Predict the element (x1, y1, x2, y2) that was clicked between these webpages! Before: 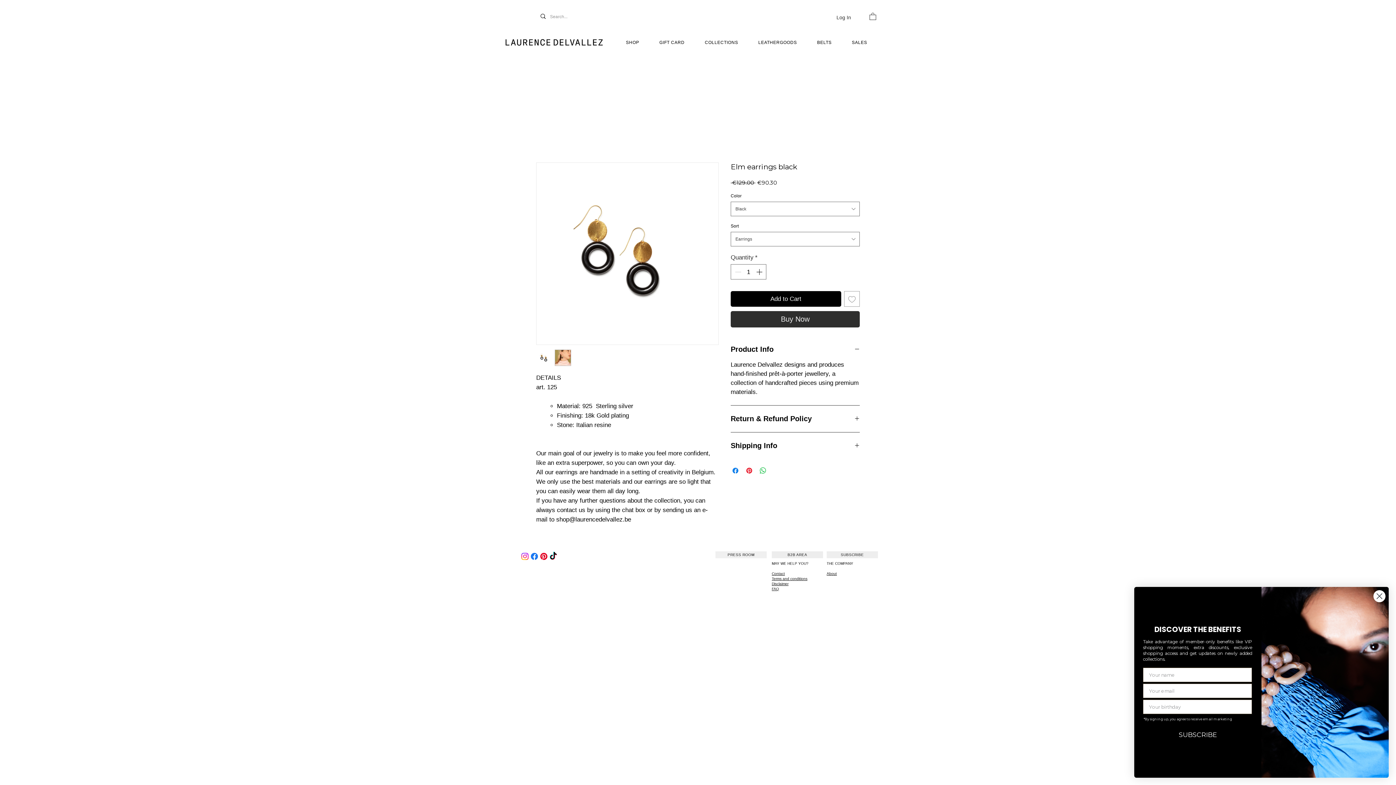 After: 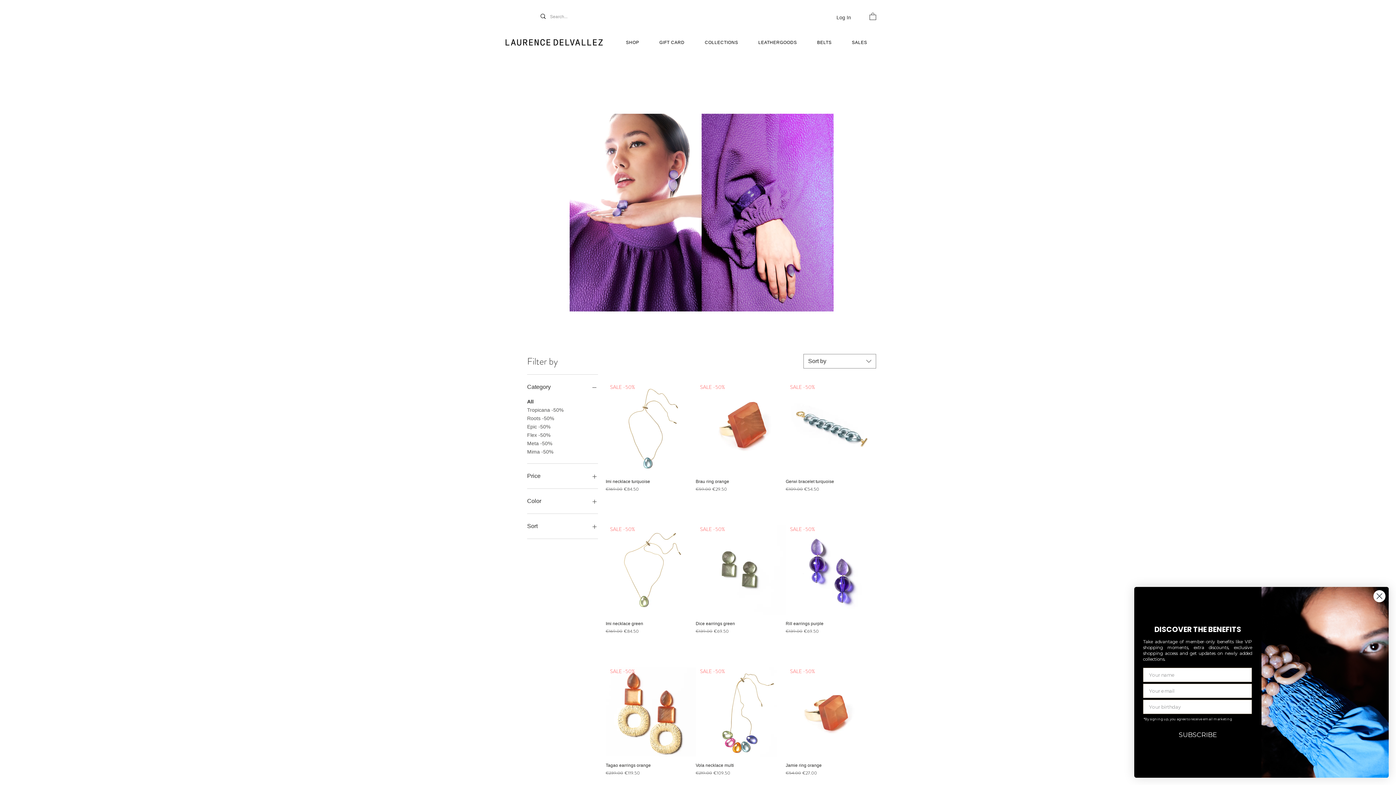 Action: label: SALES bbox: (843, 36, 876, 49)